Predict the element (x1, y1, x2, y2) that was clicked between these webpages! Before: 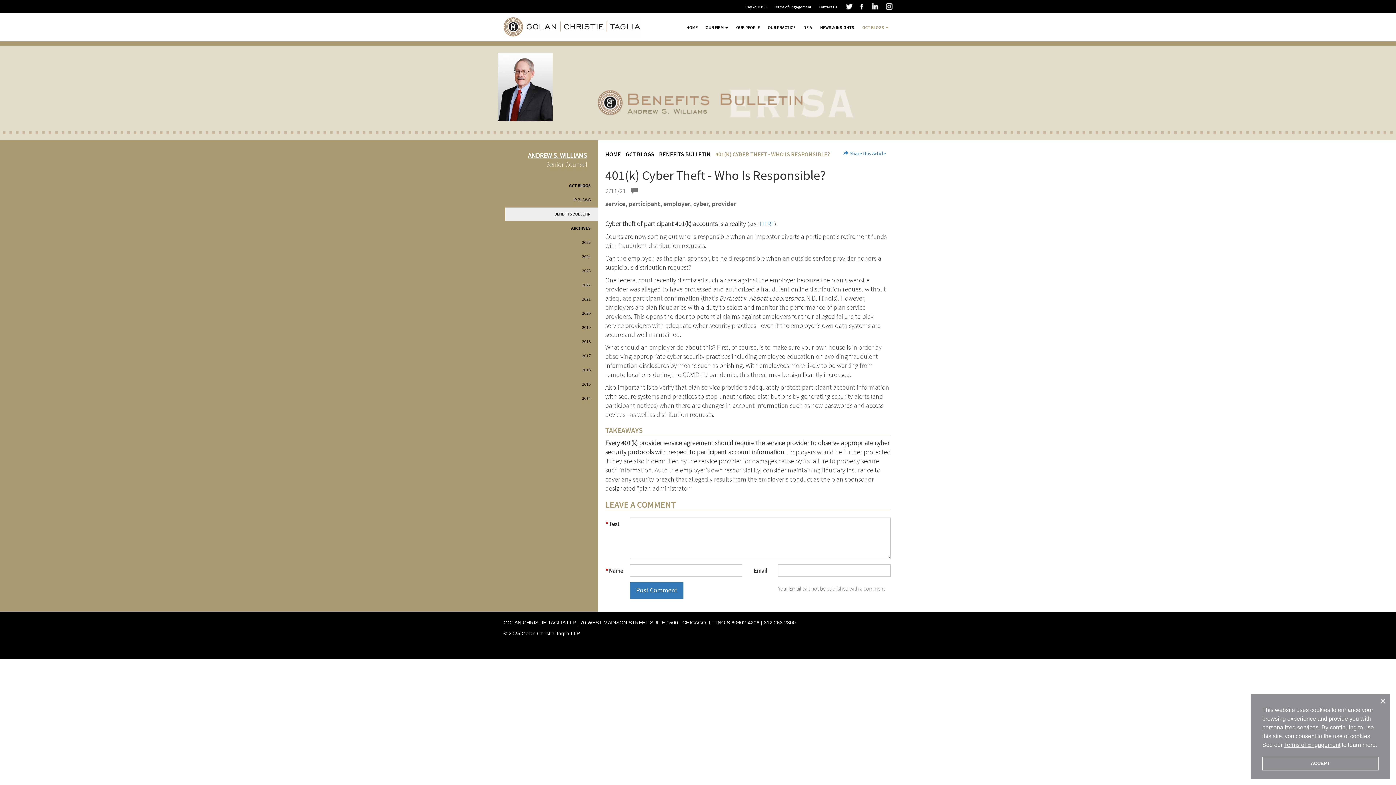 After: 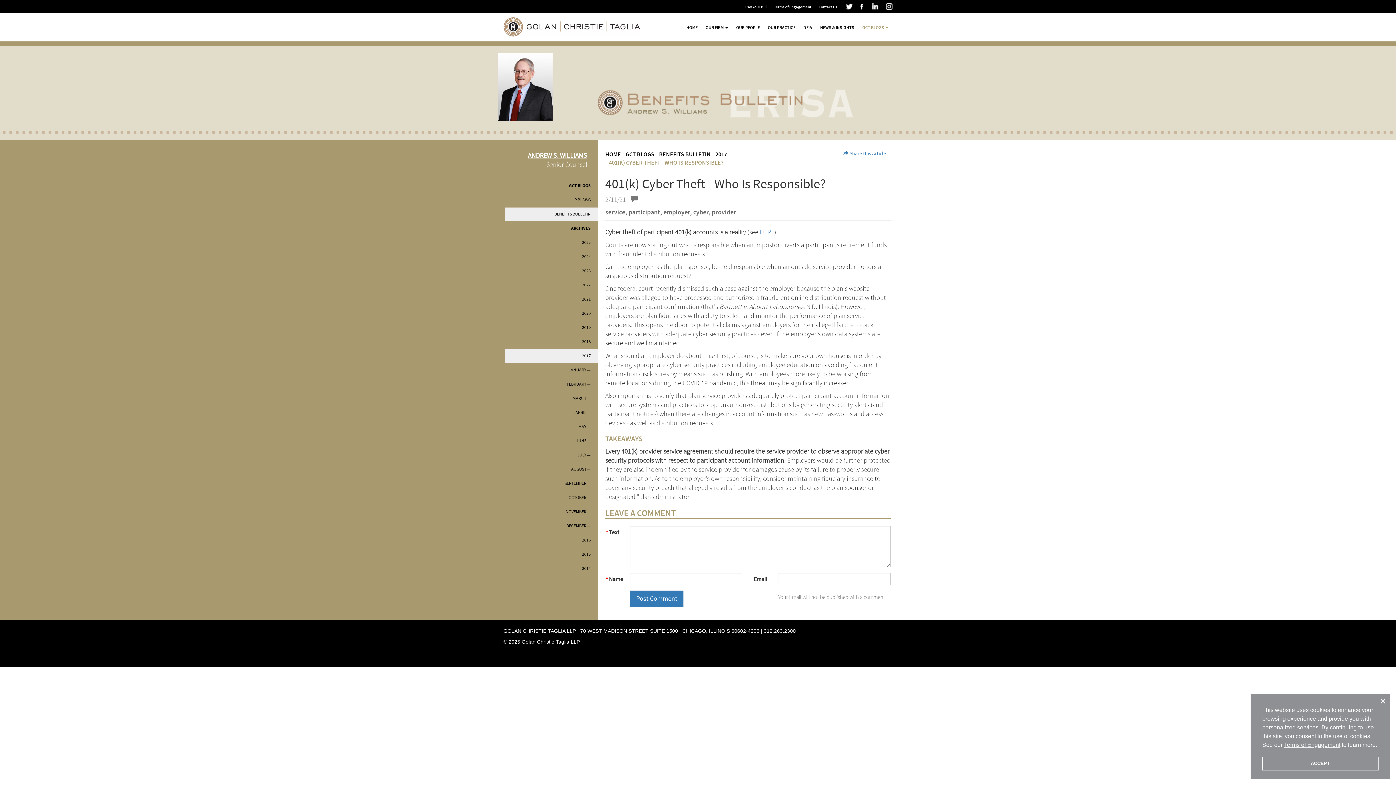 Action: label: 2017 bbox: (505, 349, 598, 362)